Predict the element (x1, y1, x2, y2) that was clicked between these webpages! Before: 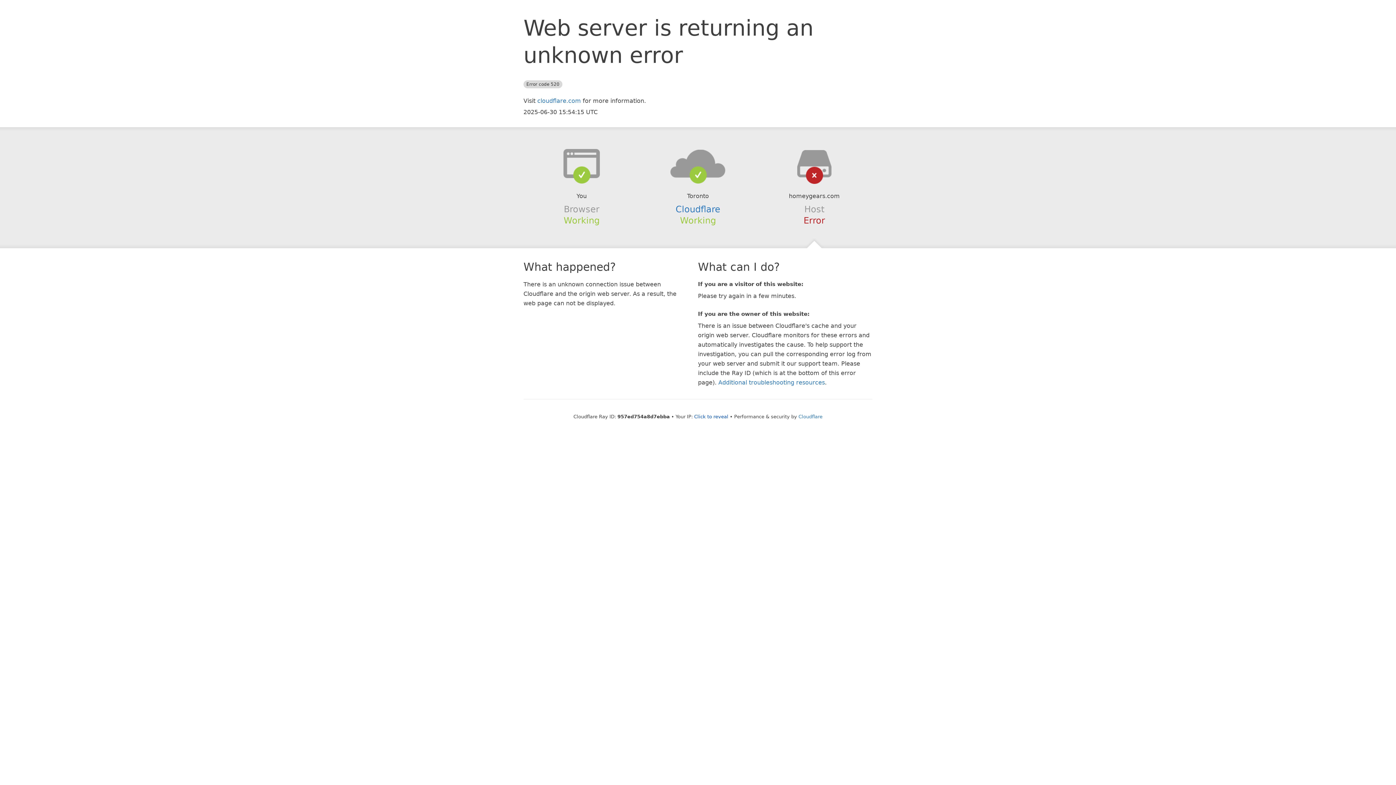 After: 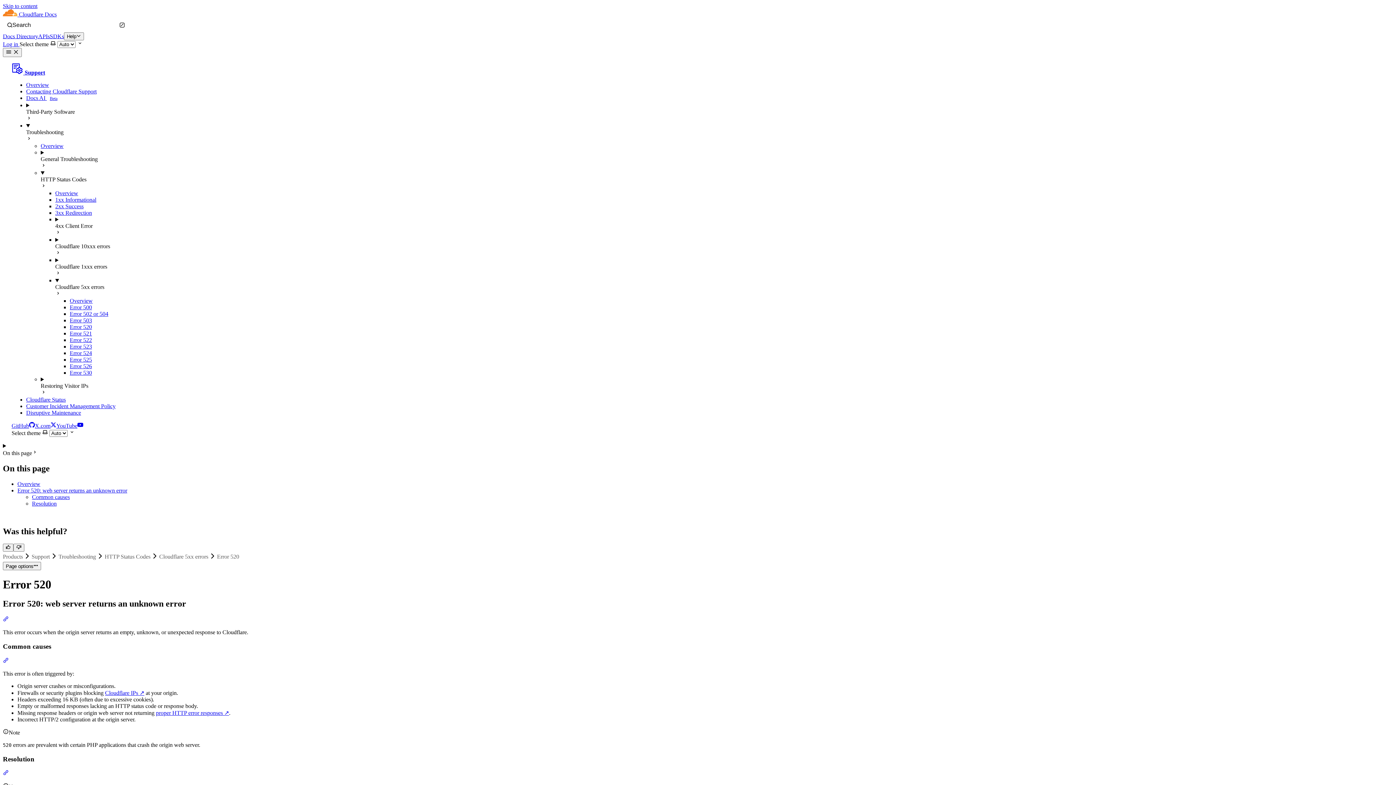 Action: bbox: (718, 379, 825, 386) label: Additional troubleshooting resources